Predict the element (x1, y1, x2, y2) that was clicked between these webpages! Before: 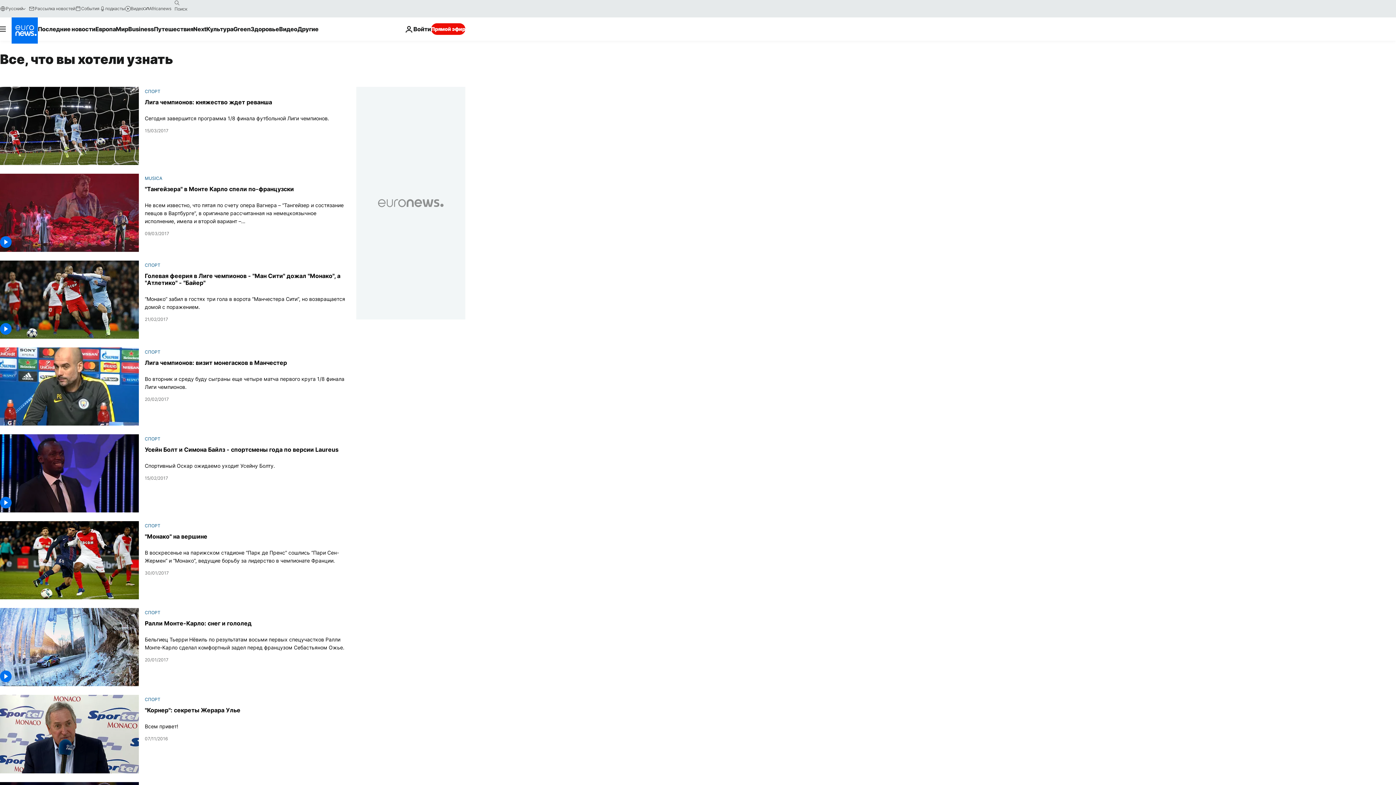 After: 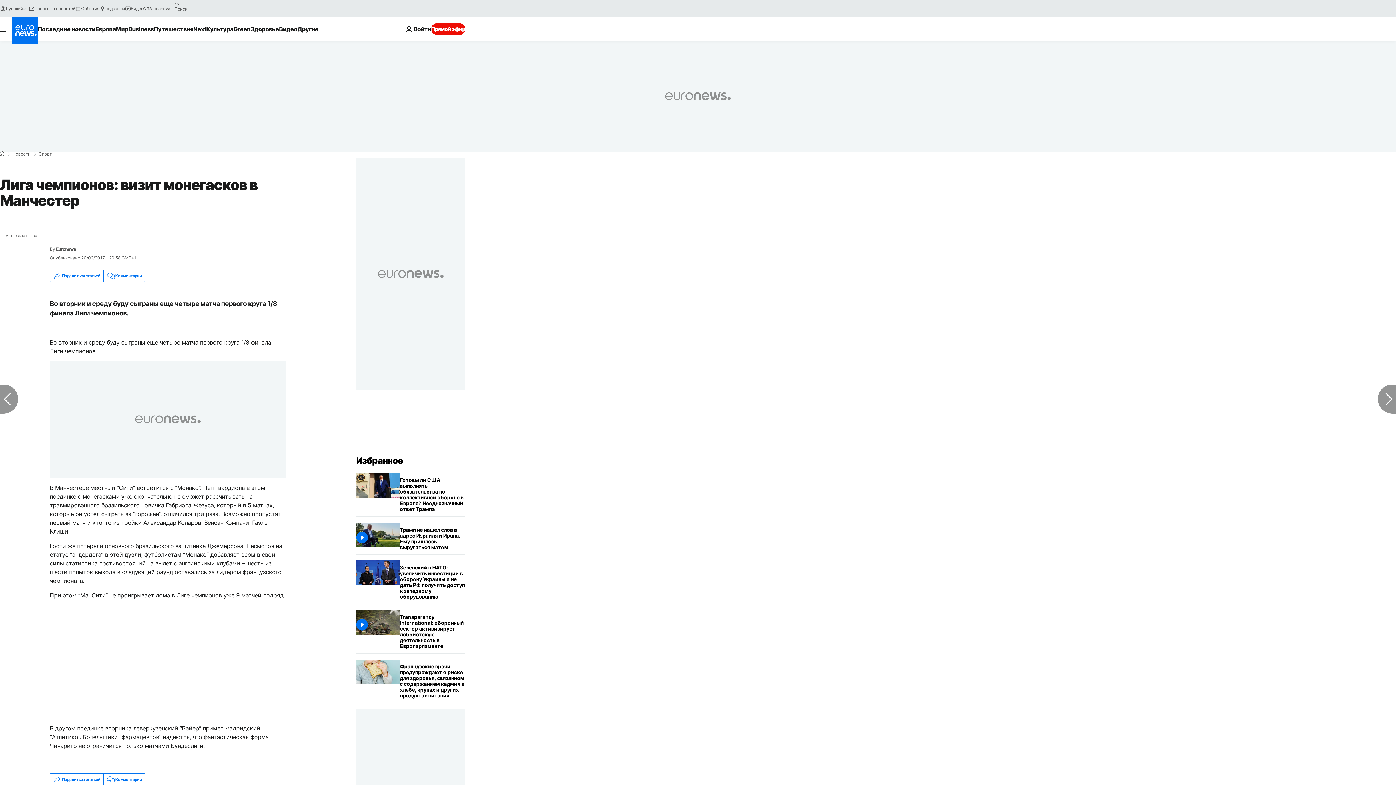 Action: bbox: (144, 359, 287, 366) label: Лига чемпионов: визит монегасков в Манчестер